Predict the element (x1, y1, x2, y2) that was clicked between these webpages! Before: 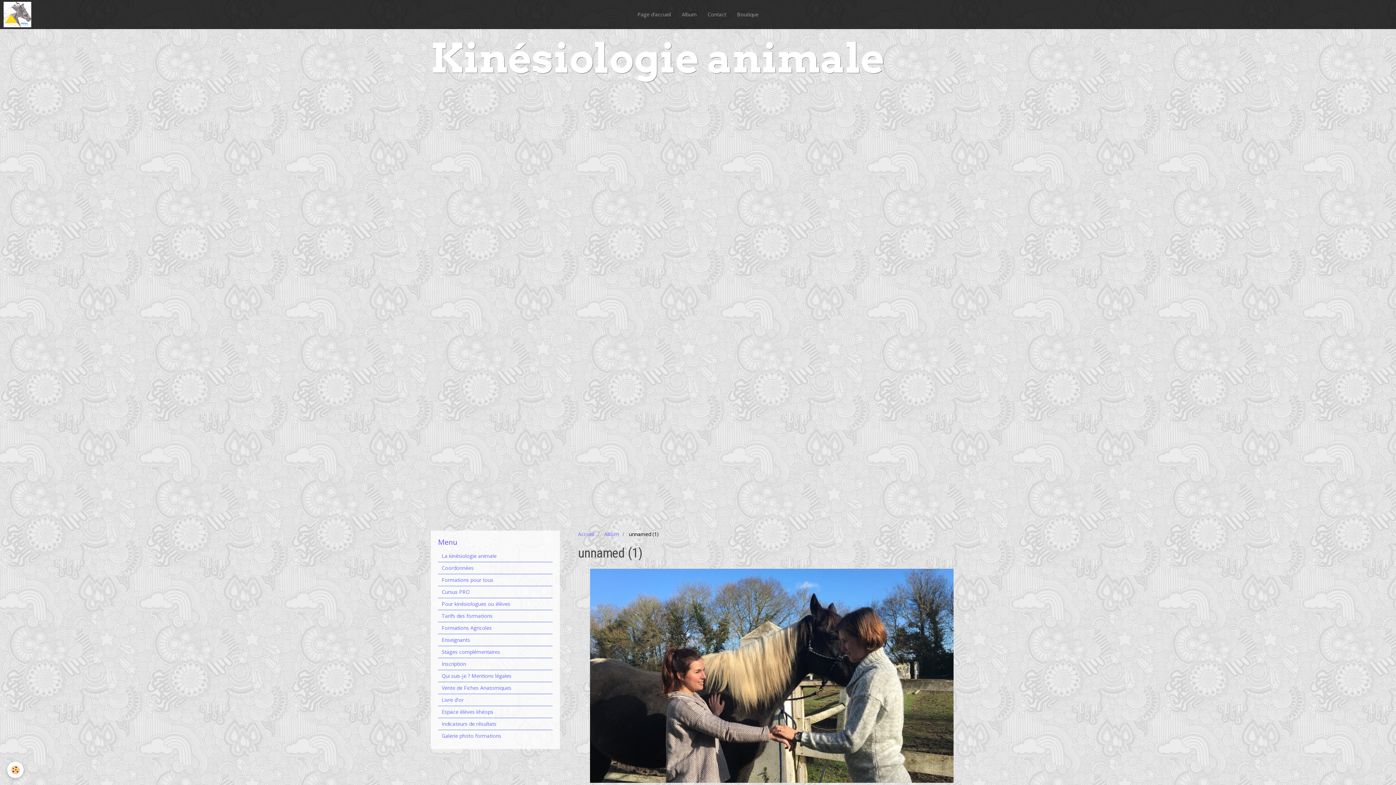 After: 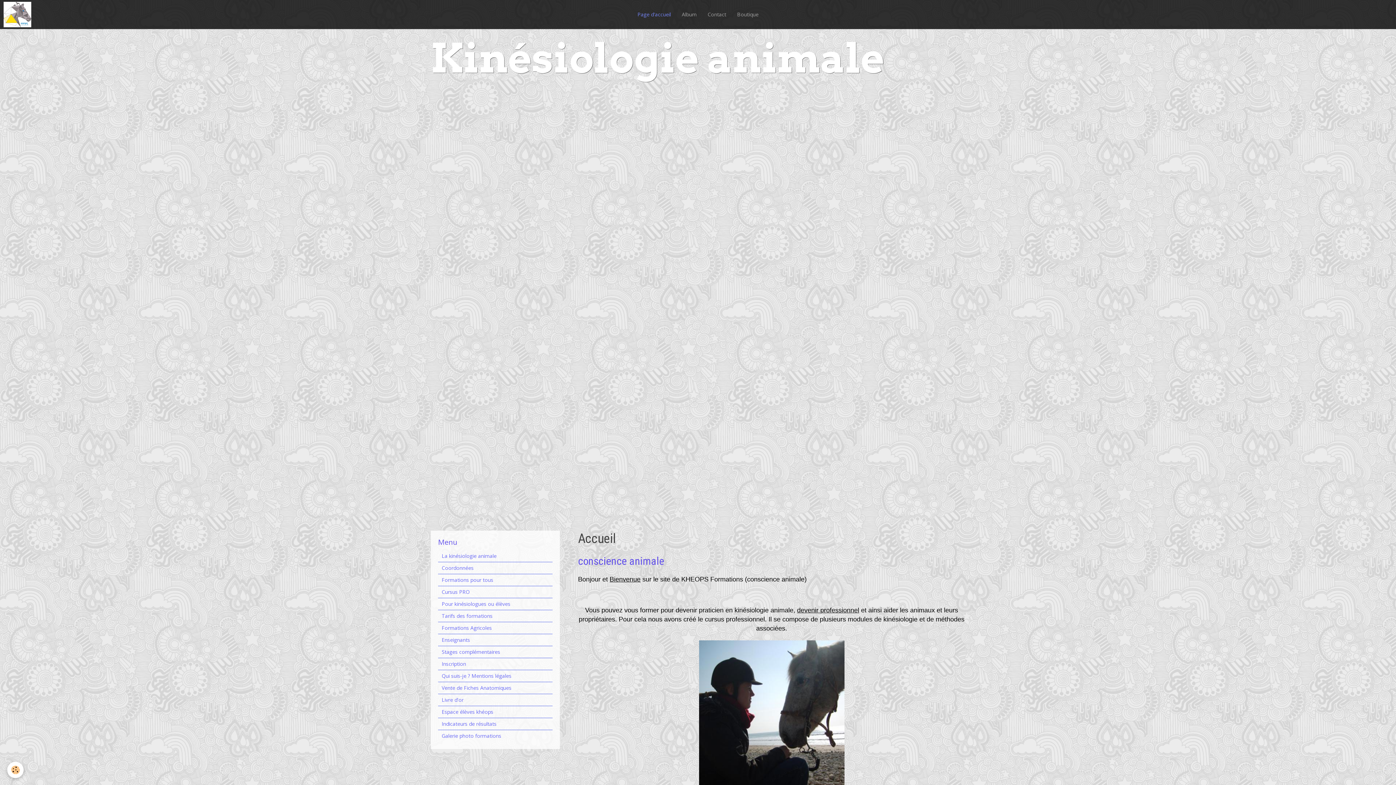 Action: label: Page d'accueil bbox: (632, 0, 676, 29)